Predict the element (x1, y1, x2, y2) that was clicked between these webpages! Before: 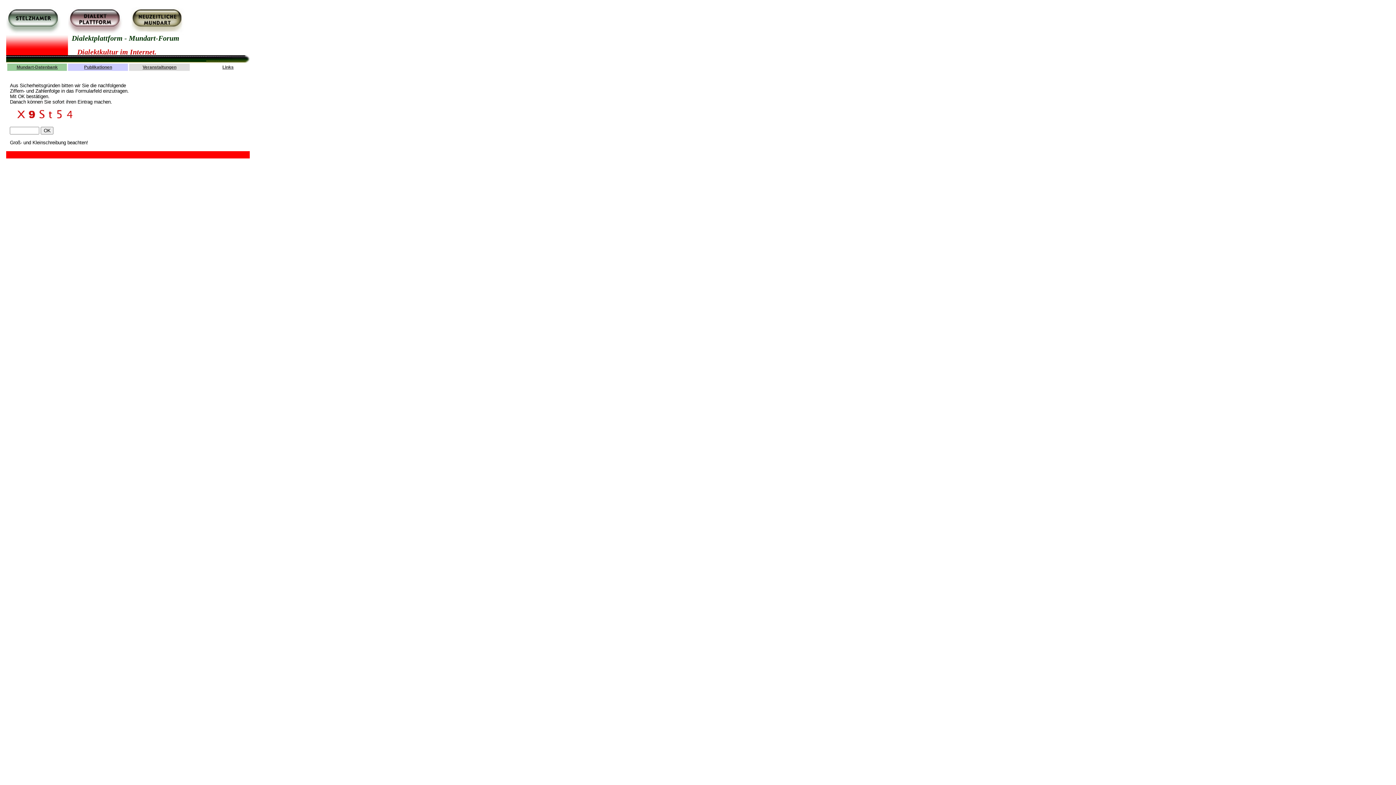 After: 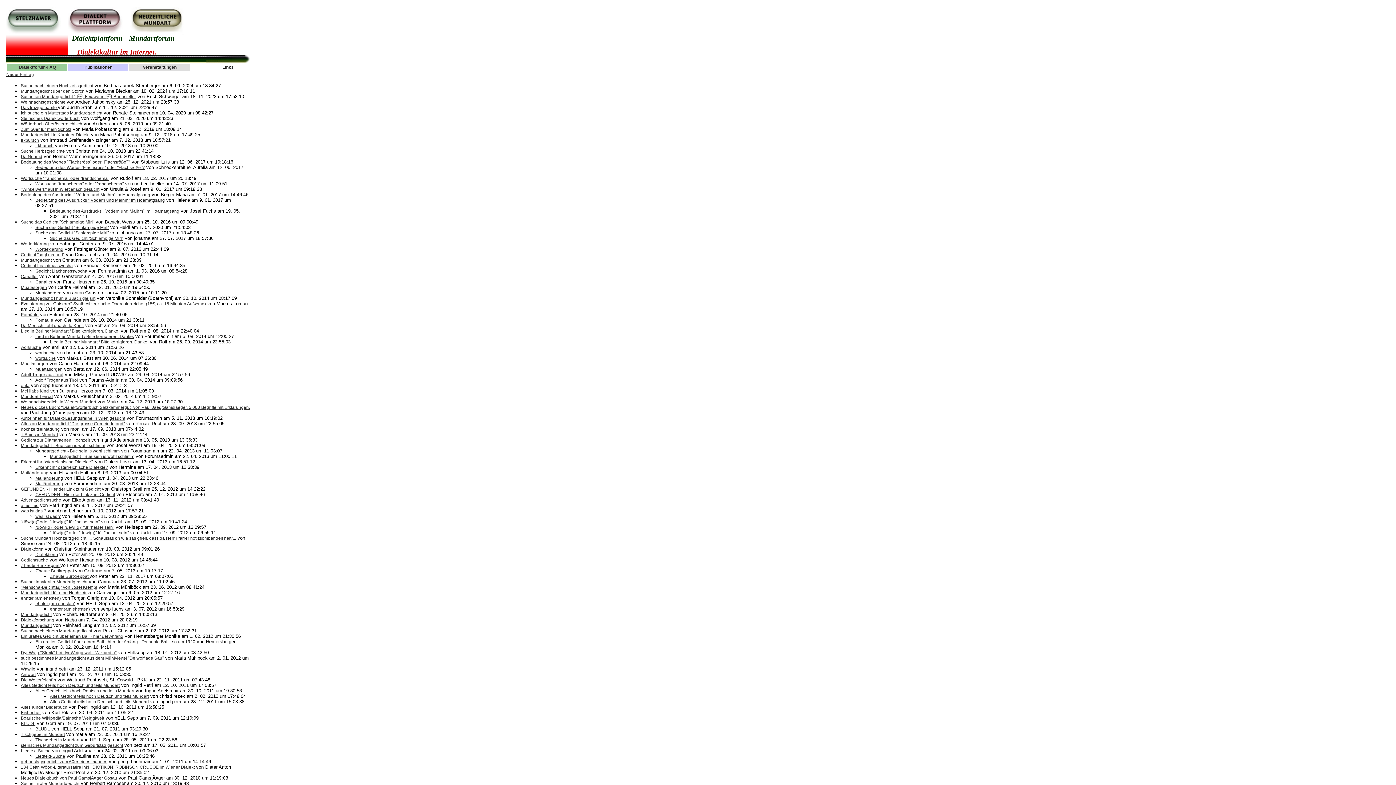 Action: bbox: (68, 30, 122, 36)